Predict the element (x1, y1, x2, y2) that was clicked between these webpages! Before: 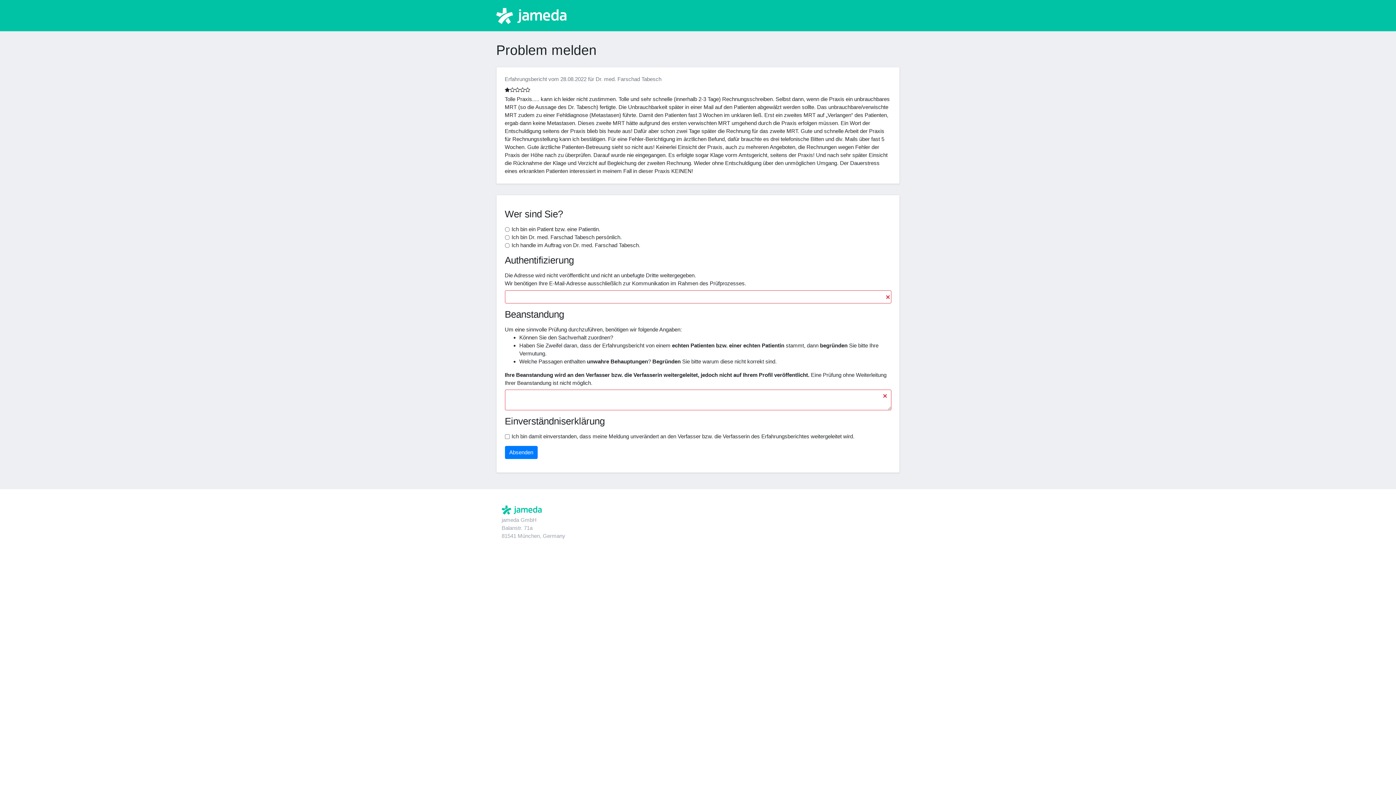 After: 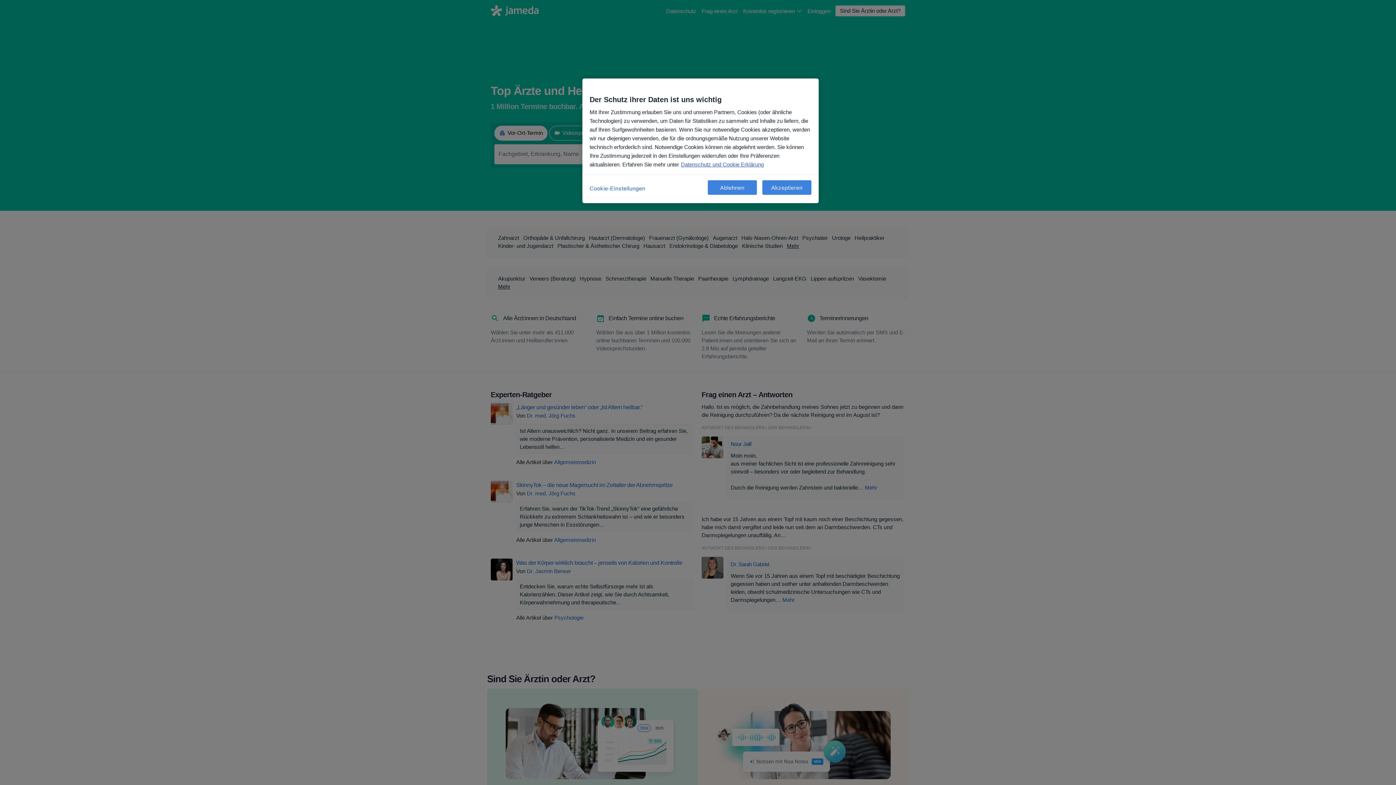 Action: bbox: (501, 505, 541, 514)